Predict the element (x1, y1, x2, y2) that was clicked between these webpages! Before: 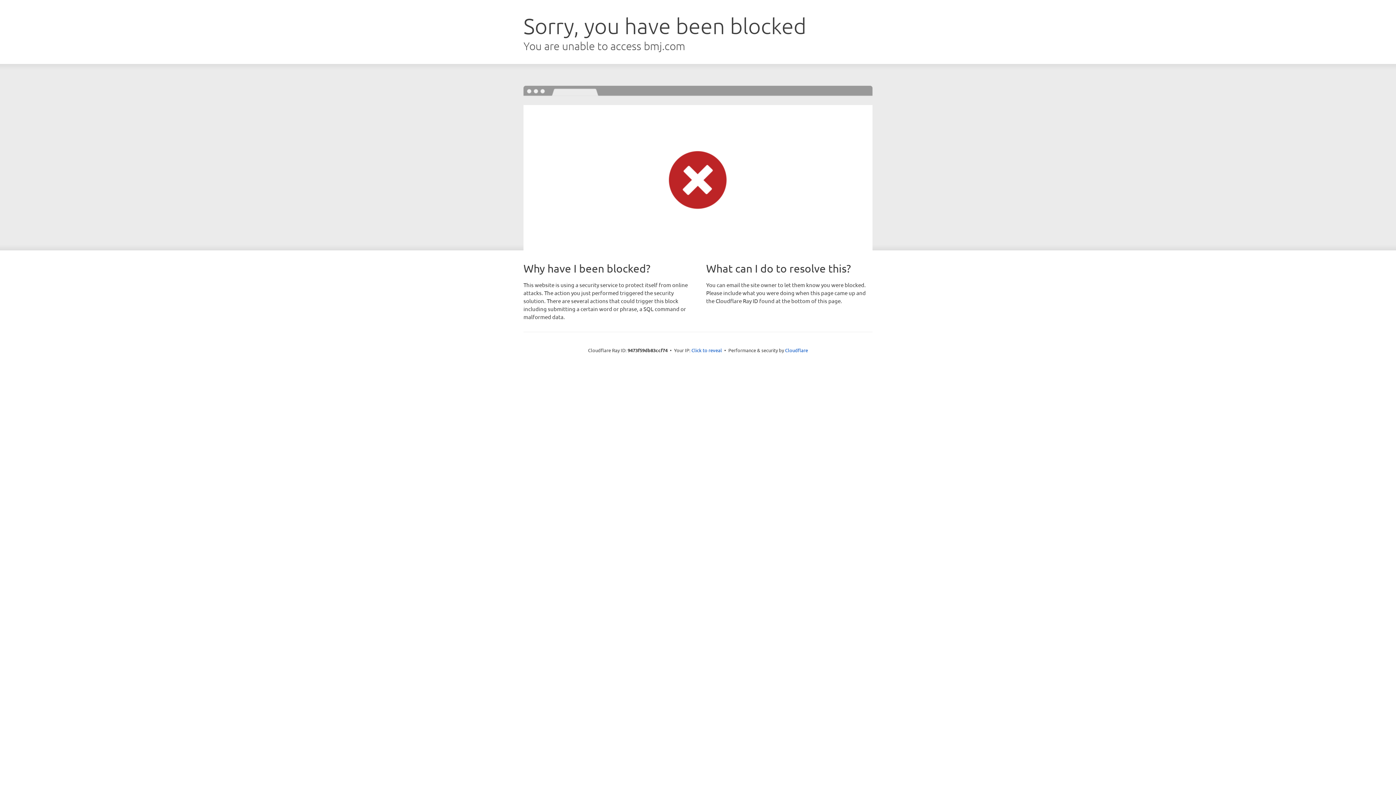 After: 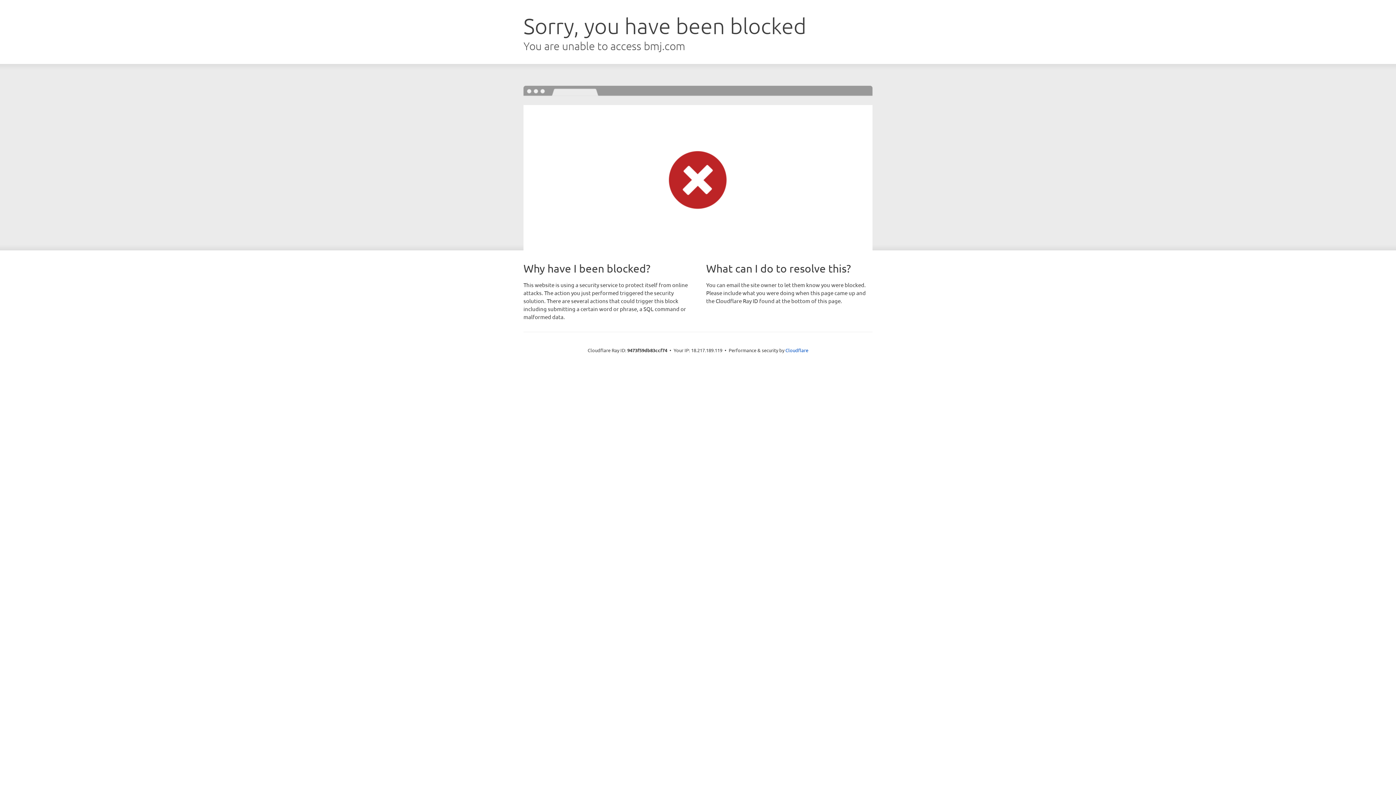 Action: label: Click to reveal bbox: (691, 346, 722, 353)